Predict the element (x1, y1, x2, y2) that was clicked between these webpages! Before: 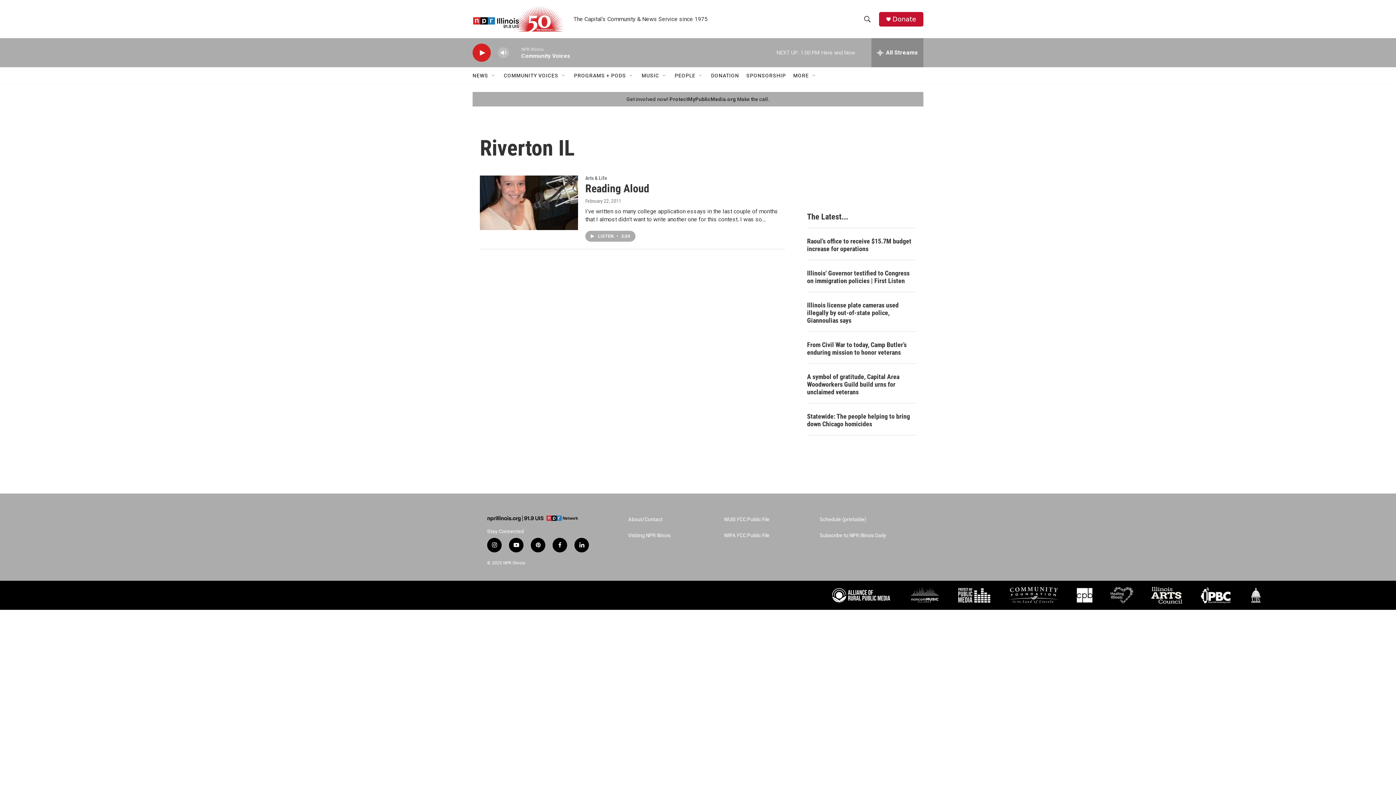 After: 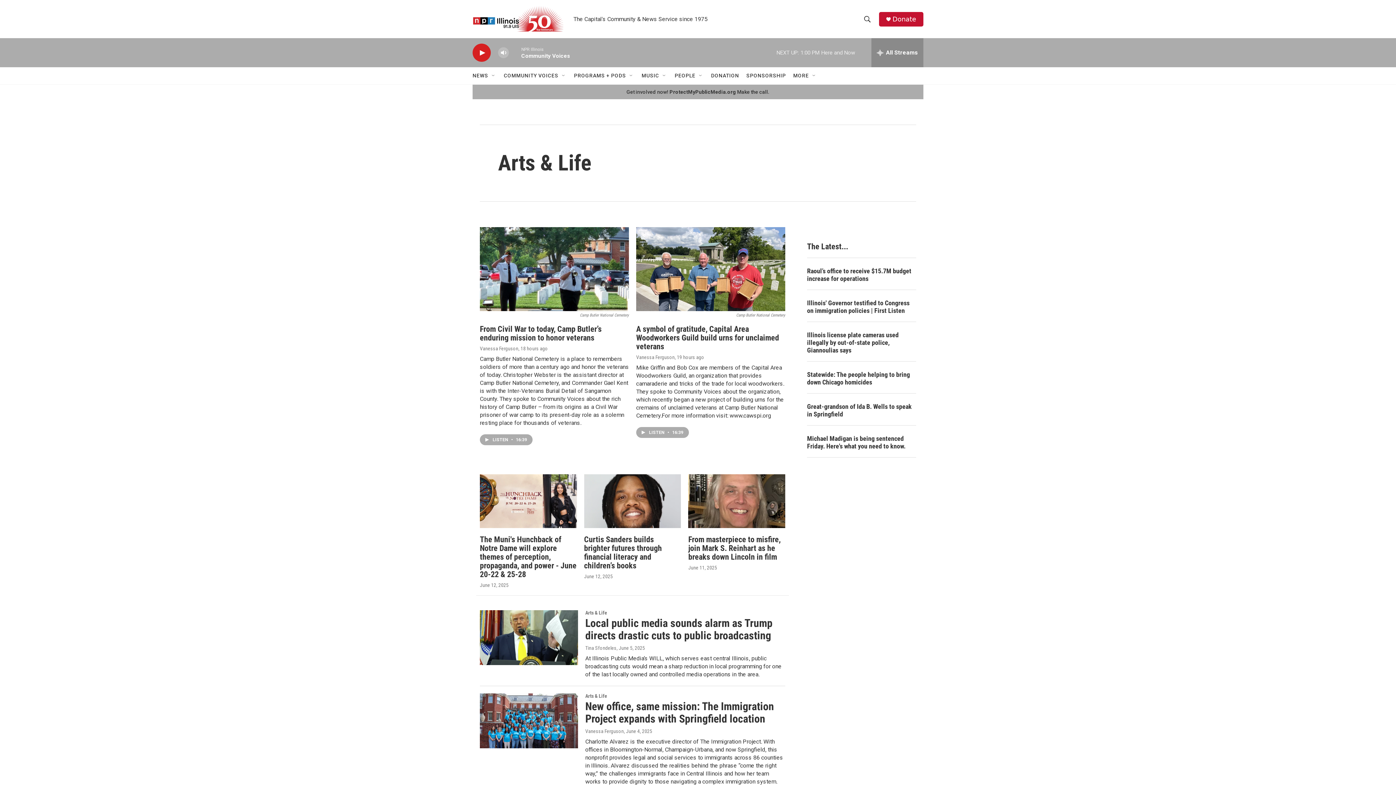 Action: label: Arts & Life bbox: (585, 175, 611, 181)